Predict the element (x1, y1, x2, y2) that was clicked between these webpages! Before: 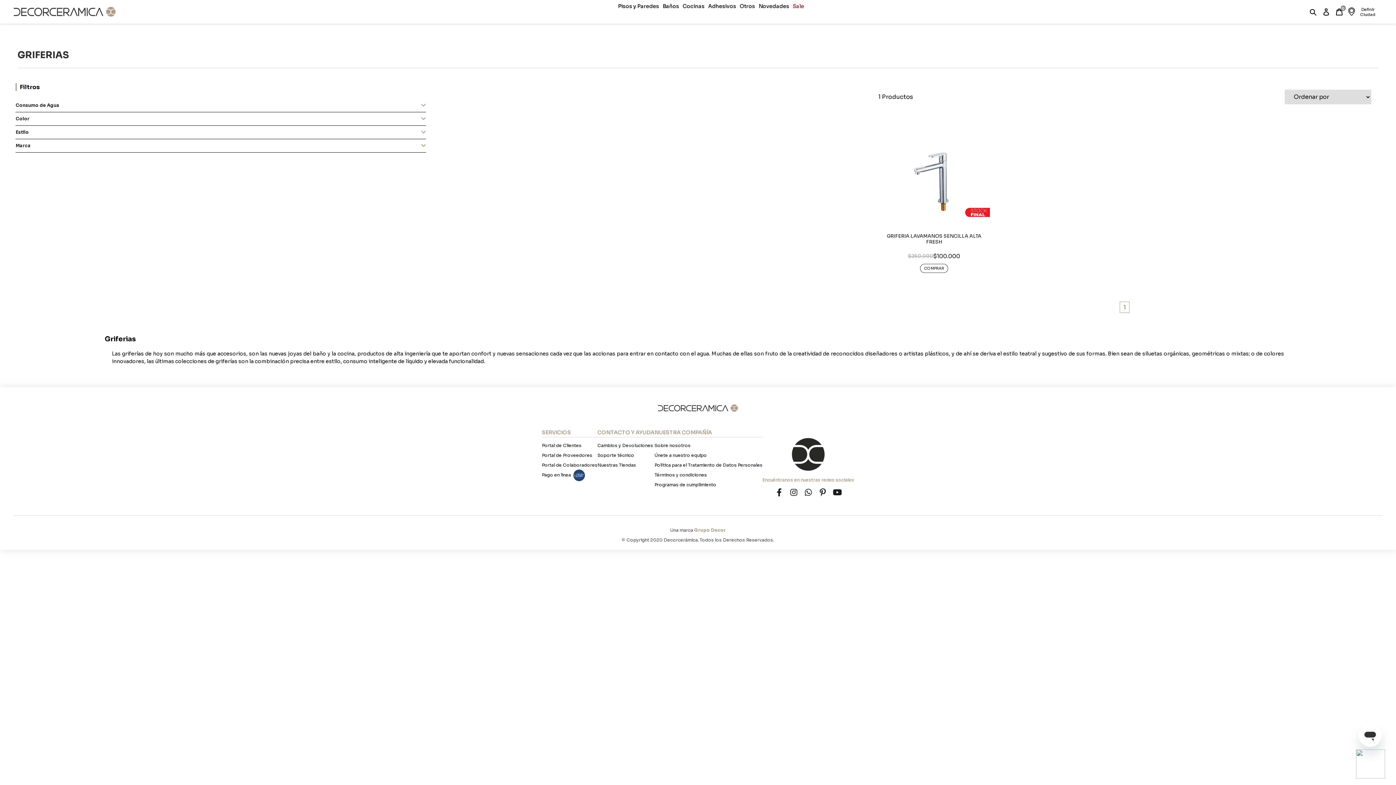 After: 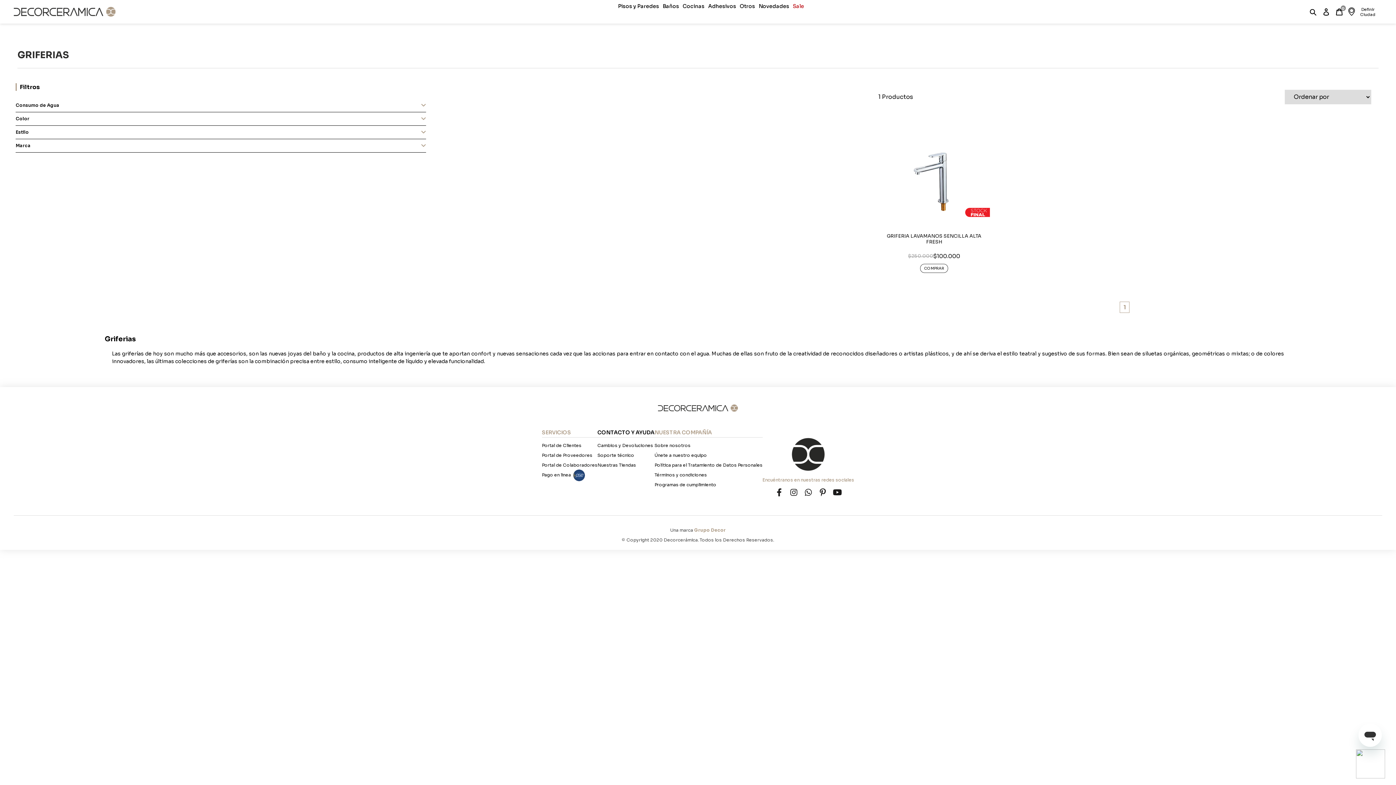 Action: label: CONTACTO Y AYUDA bbox: (597, 426, 654, 437)